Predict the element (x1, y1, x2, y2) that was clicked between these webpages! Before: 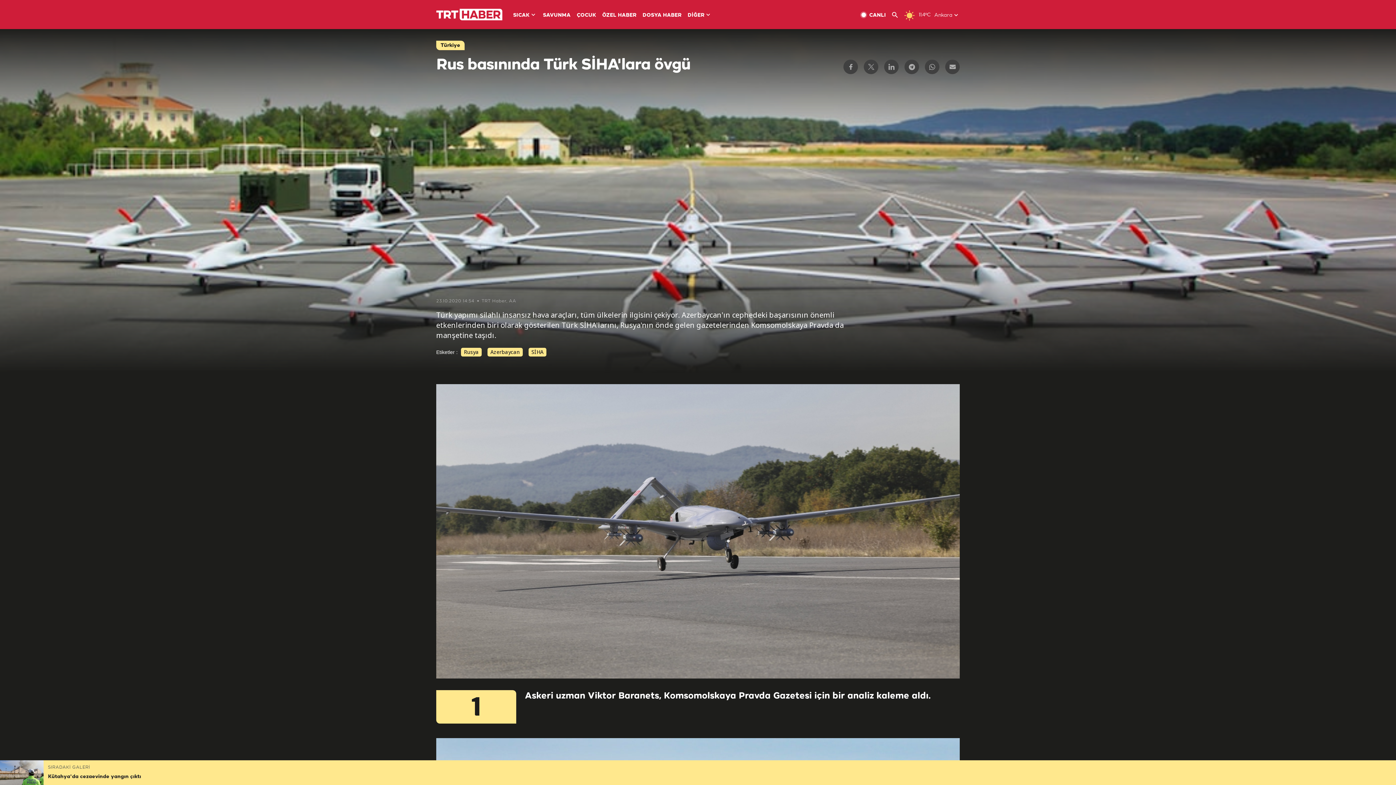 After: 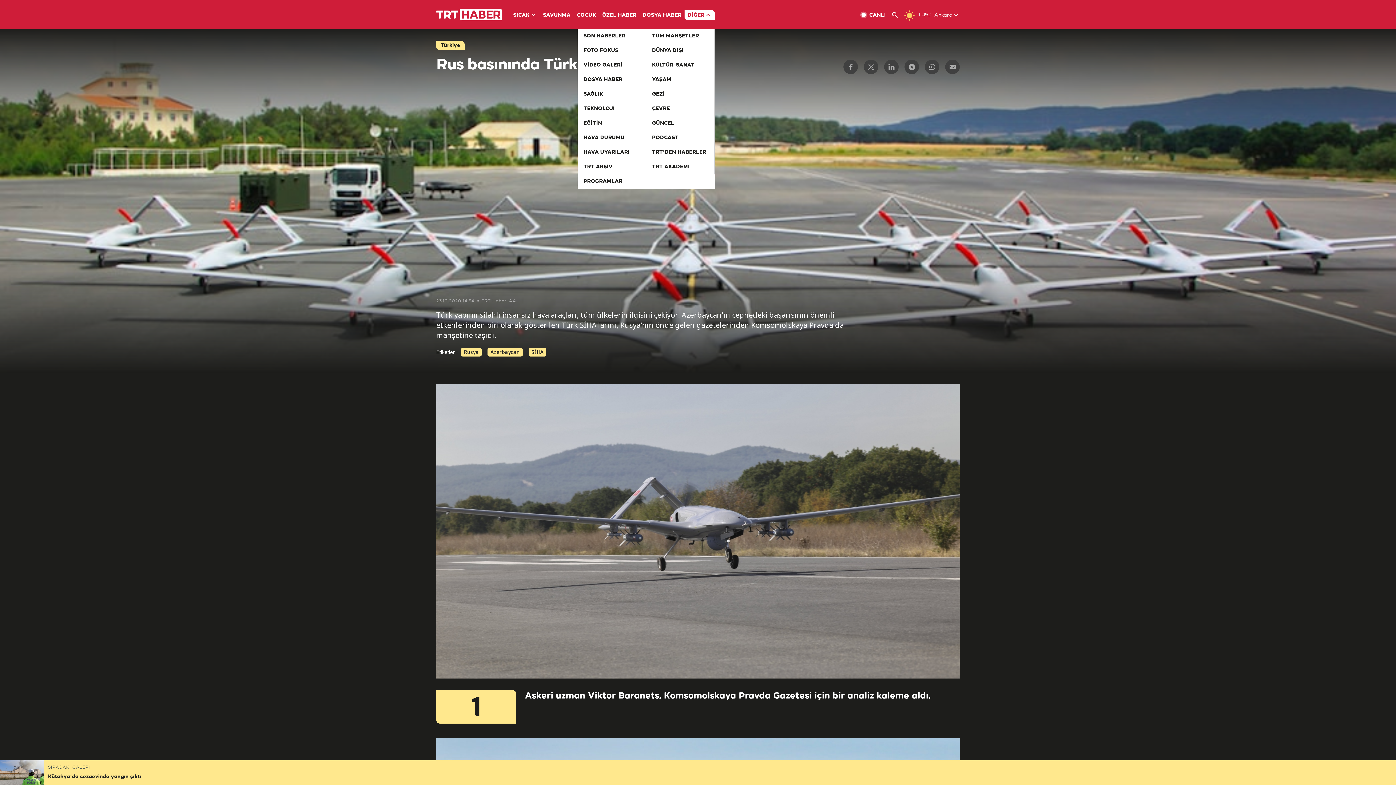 Action: bbox: (684, 10, 714, 20) label: DİĞER